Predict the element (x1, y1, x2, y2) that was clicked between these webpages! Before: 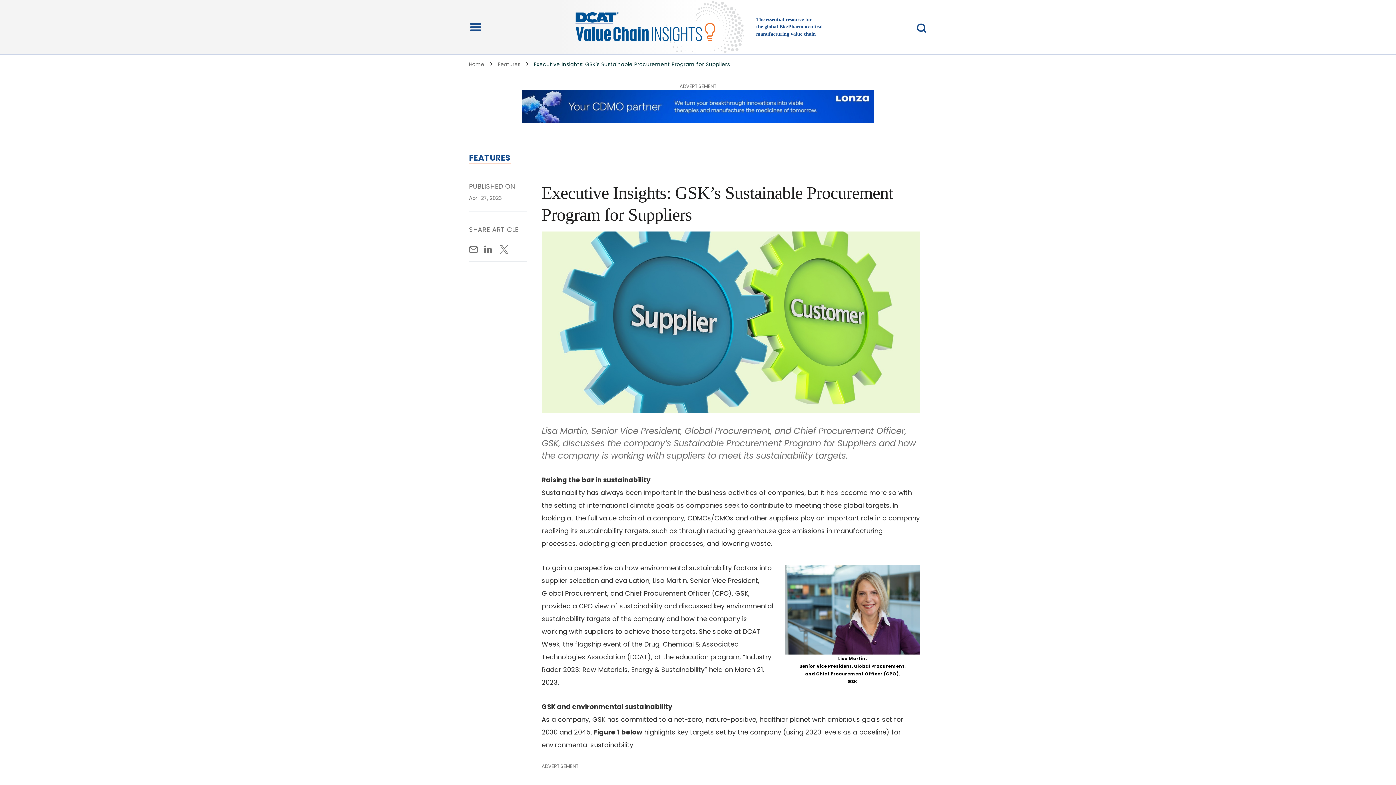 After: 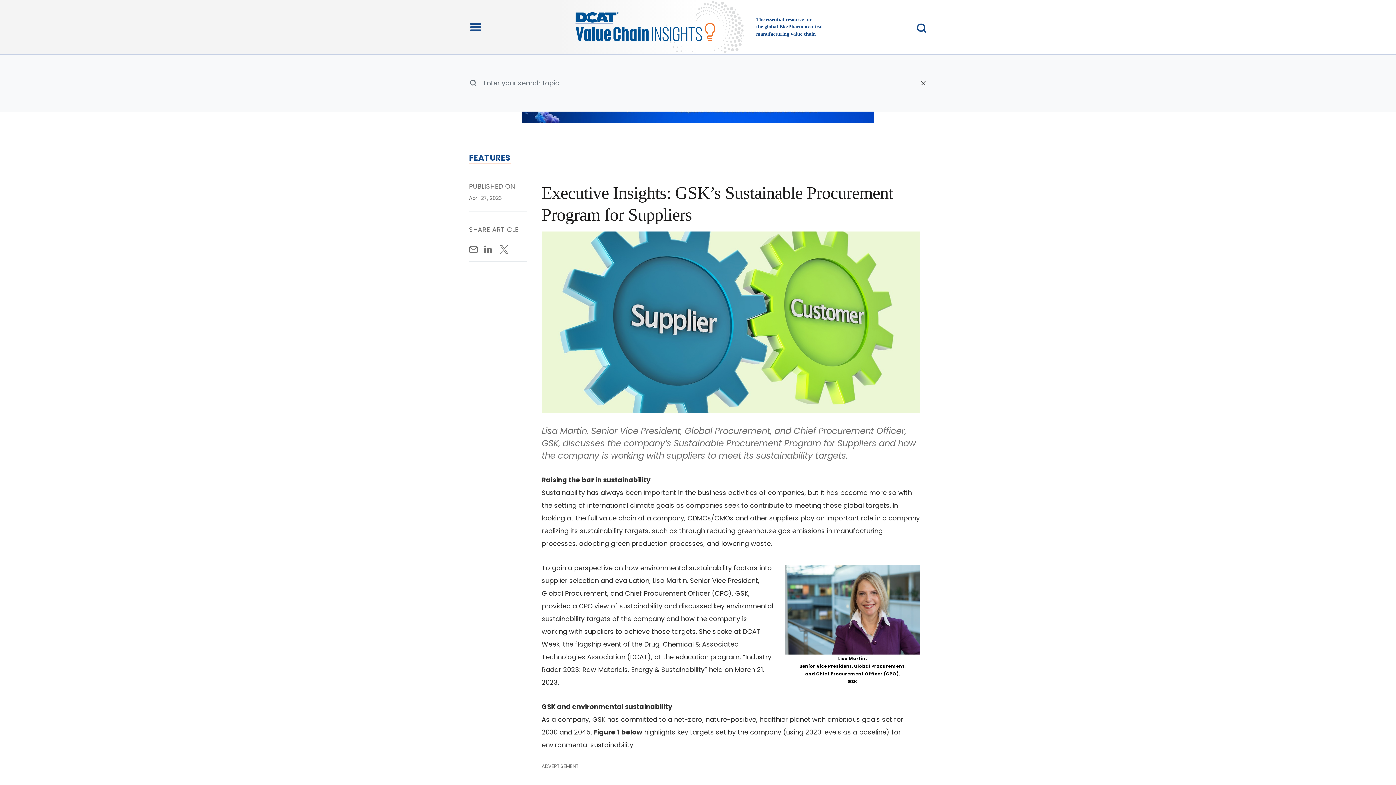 Action: bbox: (907, 16, 927, 37)